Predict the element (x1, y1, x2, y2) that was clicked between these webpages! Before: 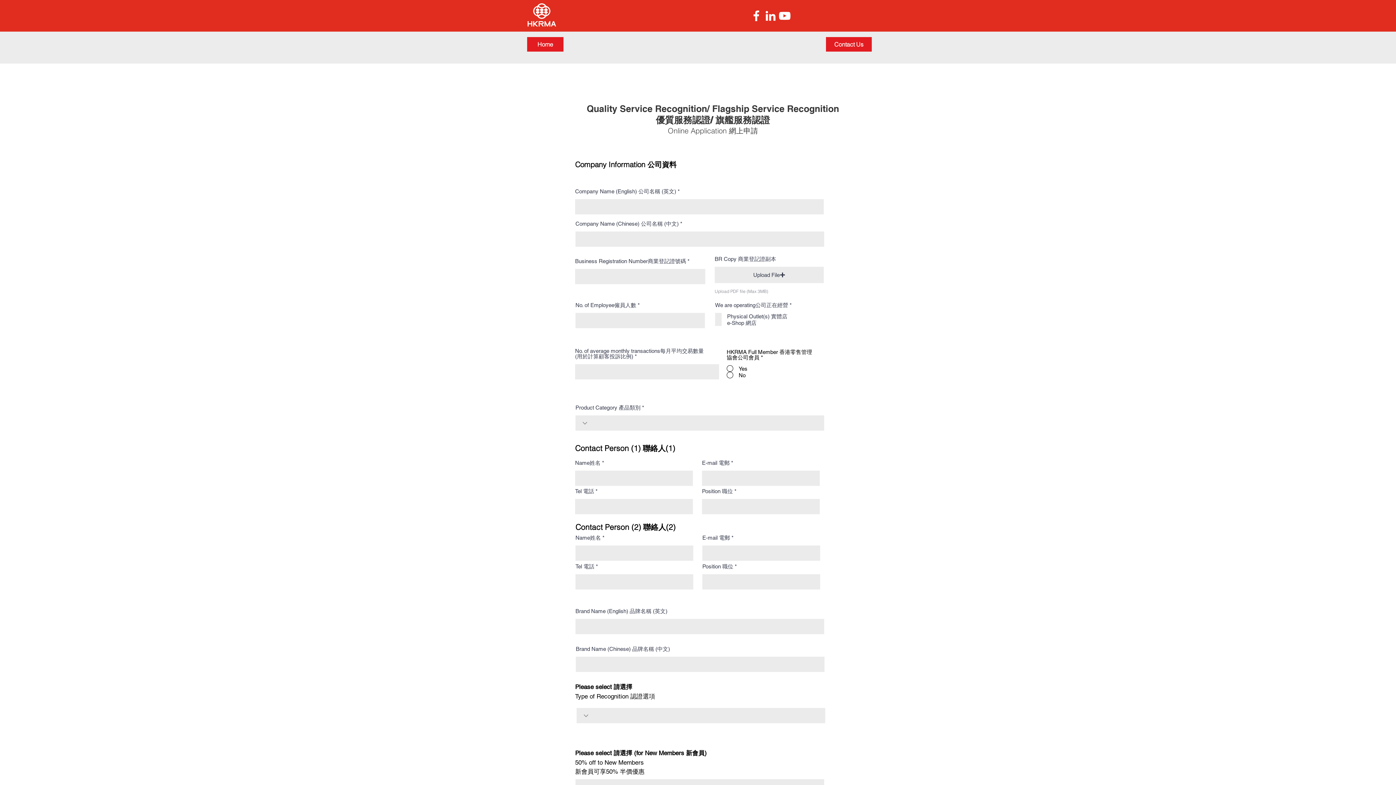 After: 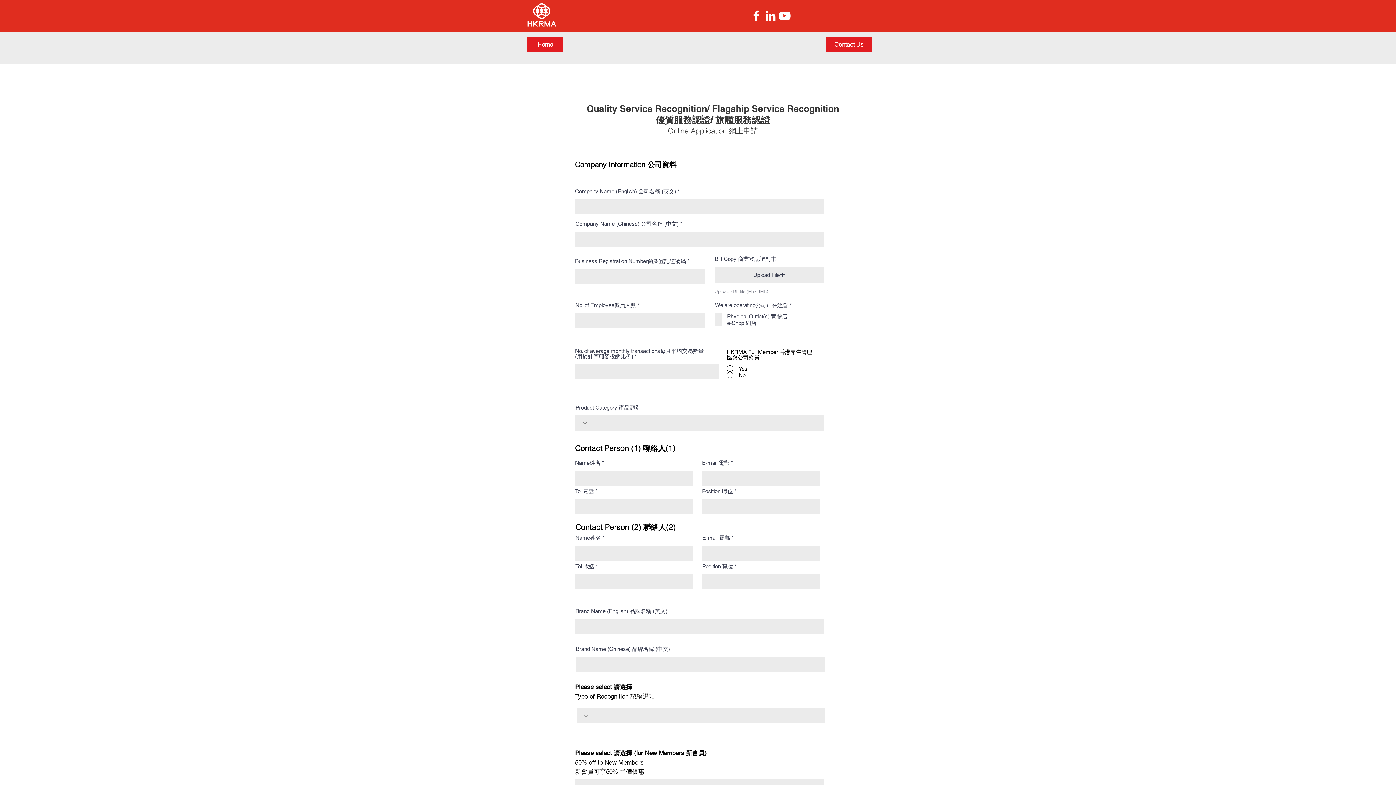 Action: label: LinkedIn bbox: (763, 8, 777, 22)